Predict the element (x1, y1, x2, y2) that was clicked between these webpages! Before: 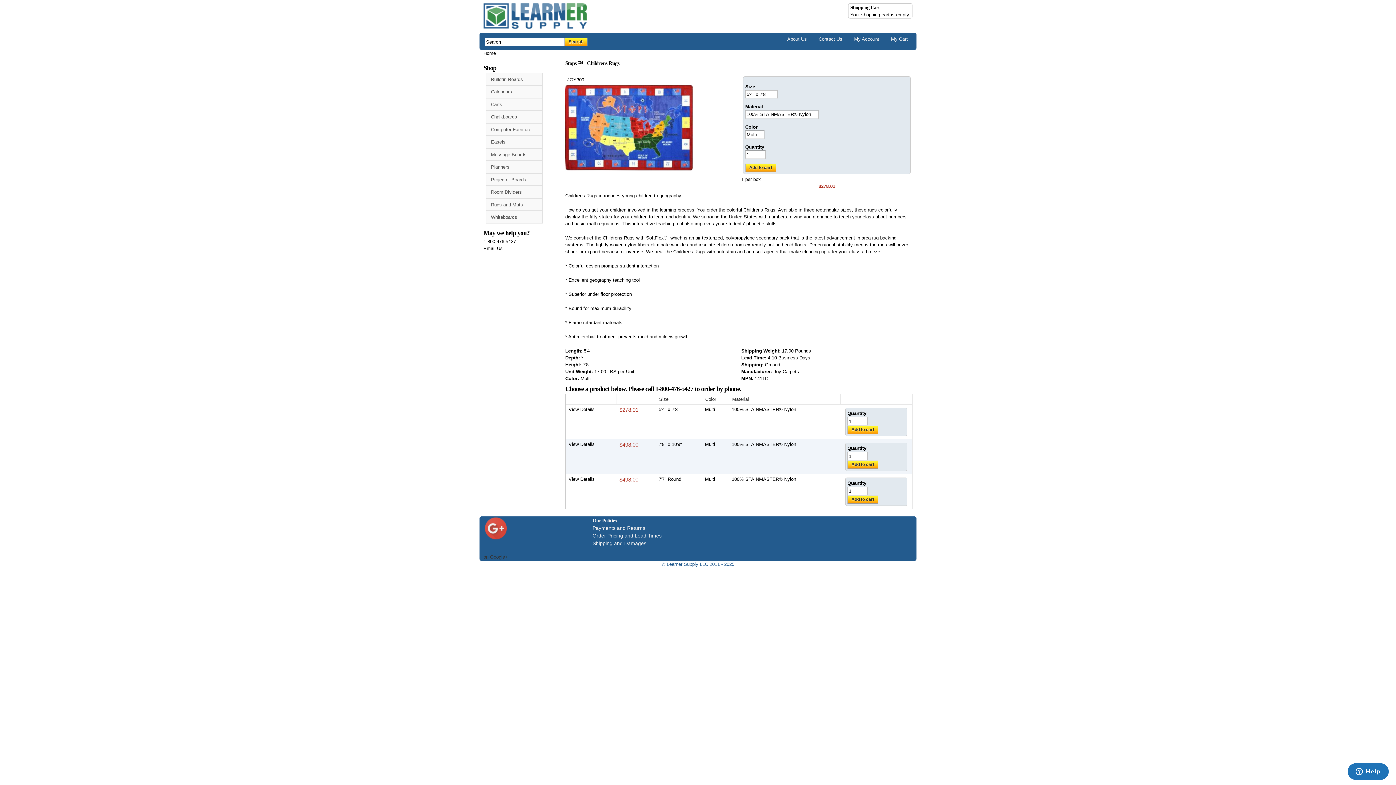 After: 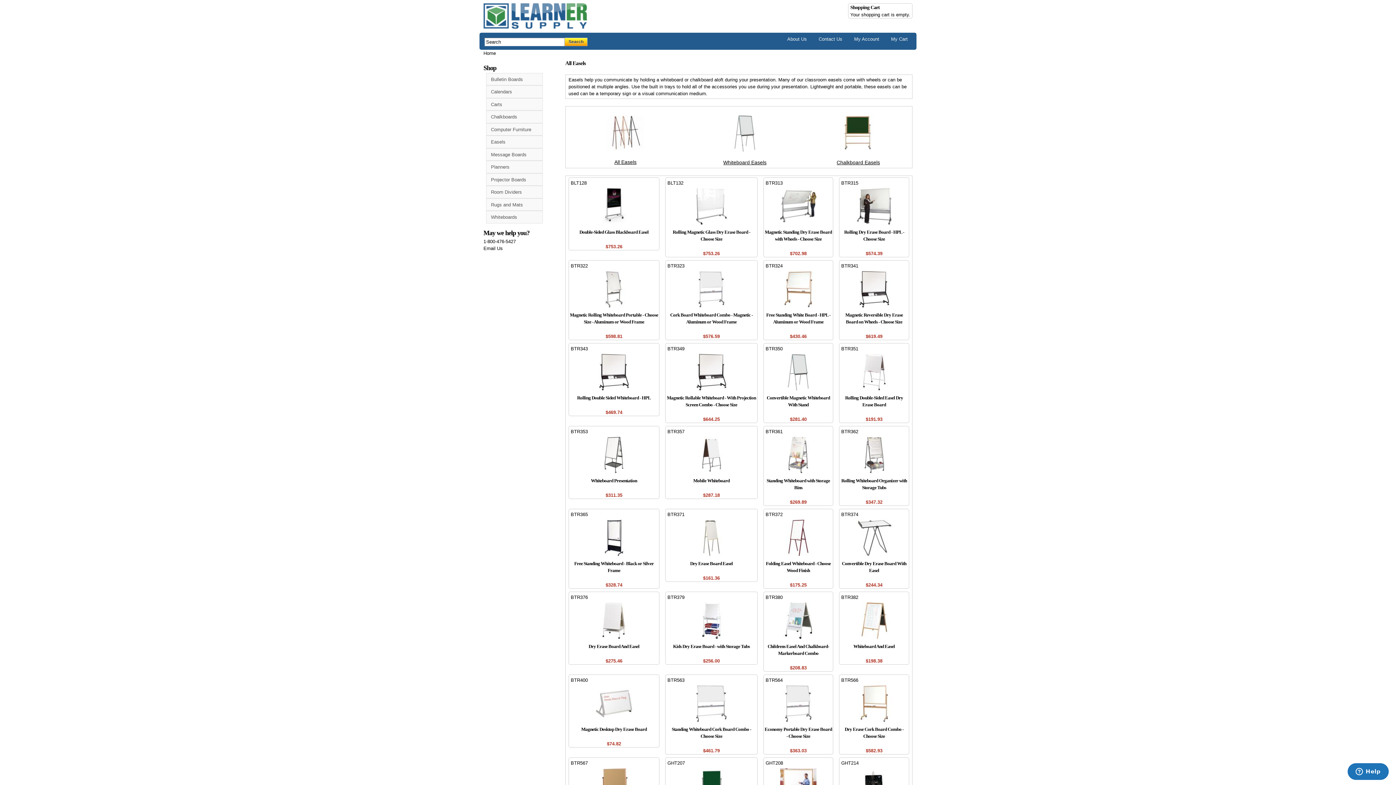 Action: bbox: (486, 135, 542, 148) label: Easels